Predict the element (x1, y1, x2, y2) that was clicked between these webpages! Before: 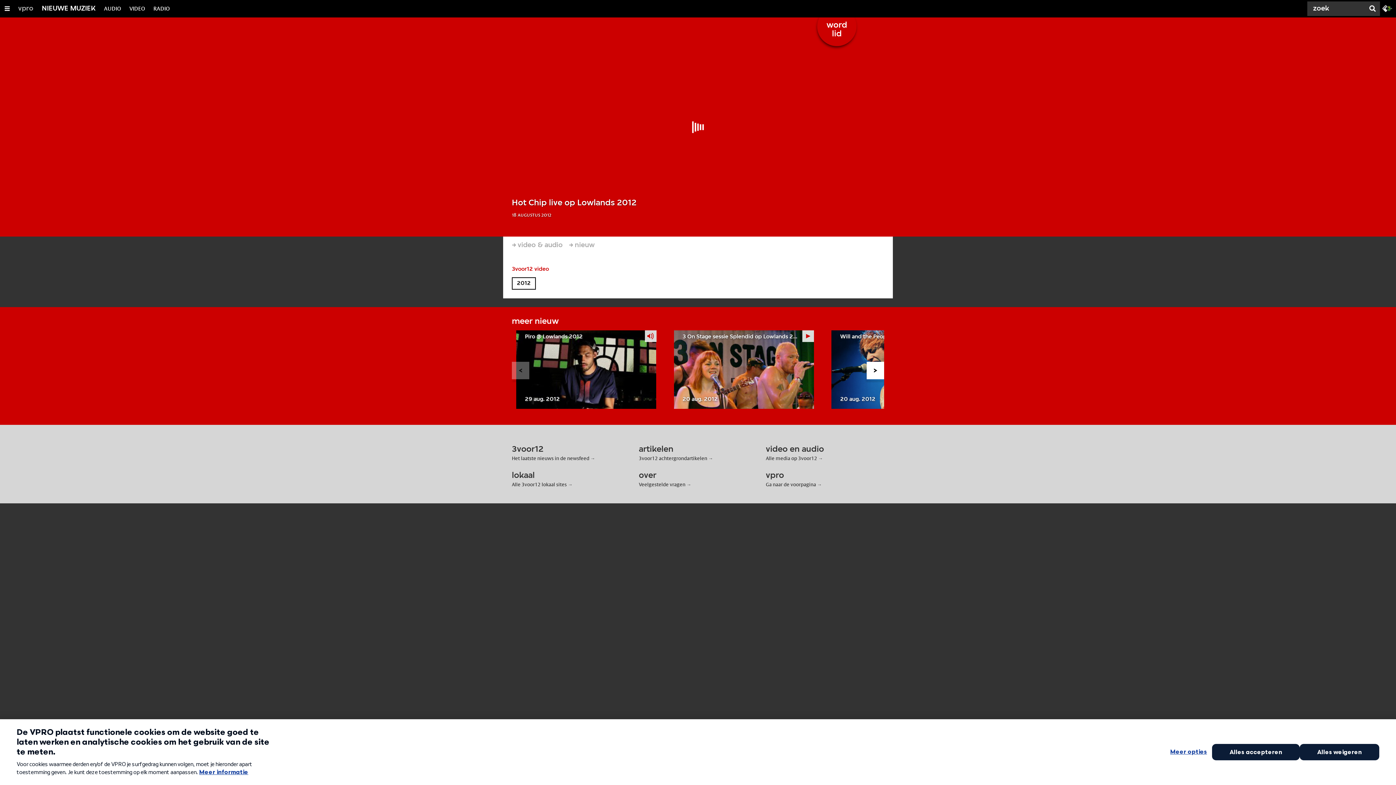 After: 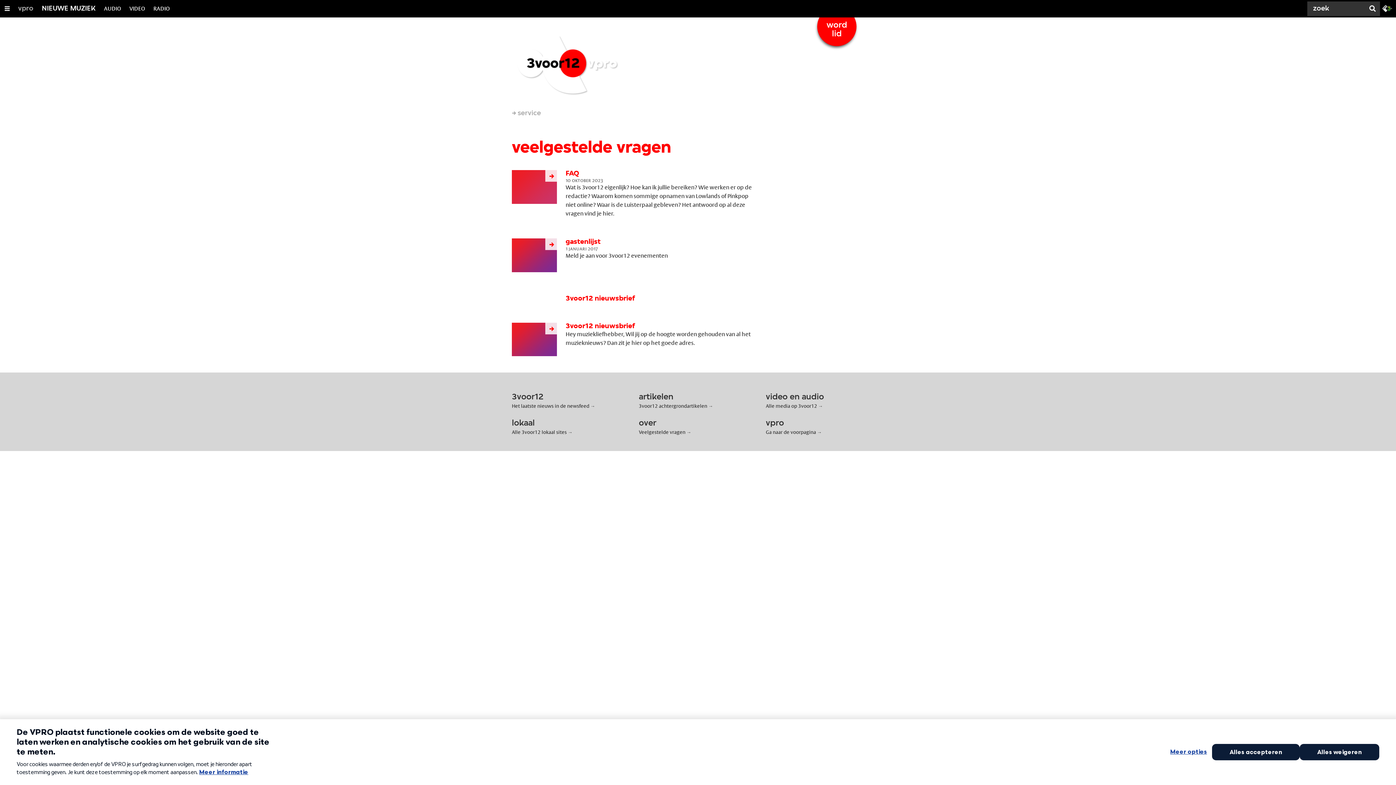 Action: bbox: (639, 496, 685, 502) label: Veelgestelde vragen